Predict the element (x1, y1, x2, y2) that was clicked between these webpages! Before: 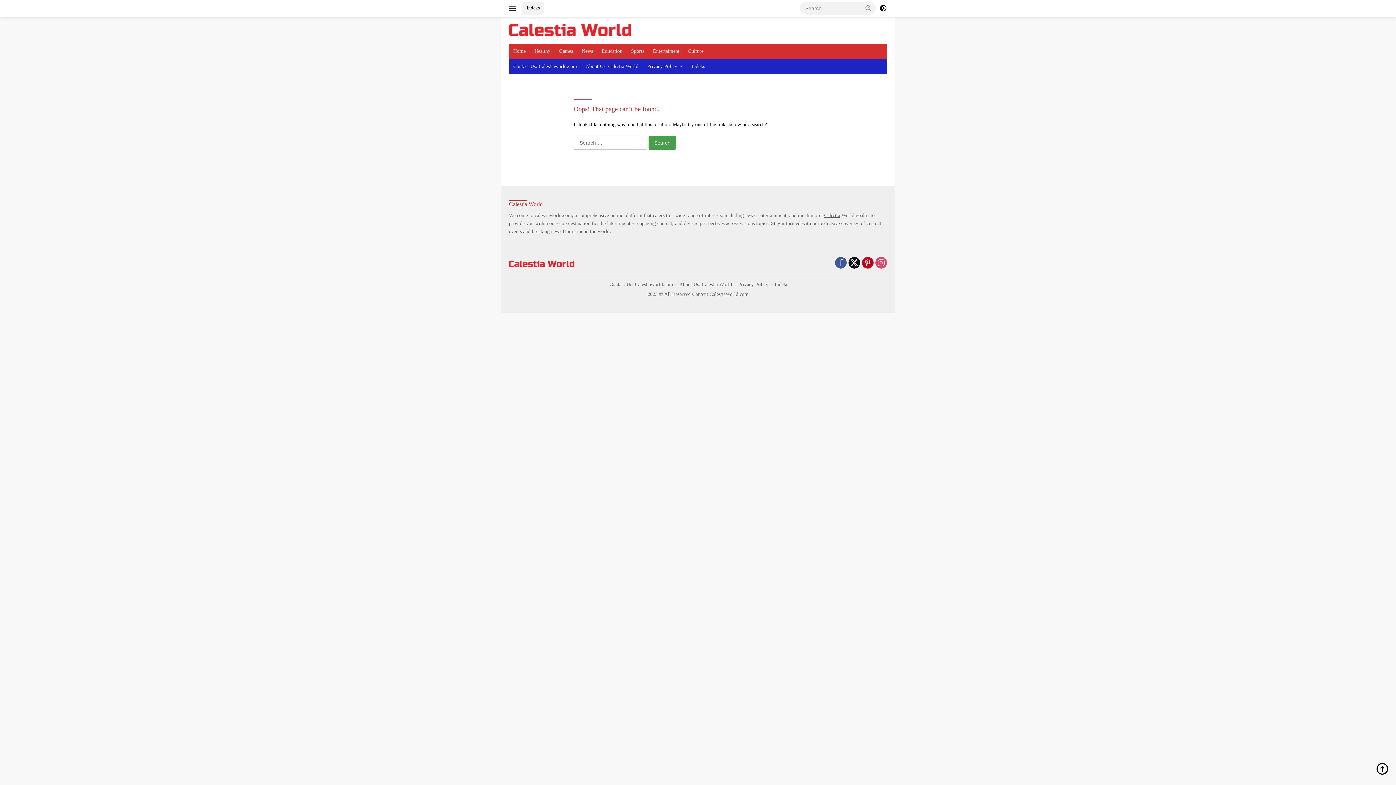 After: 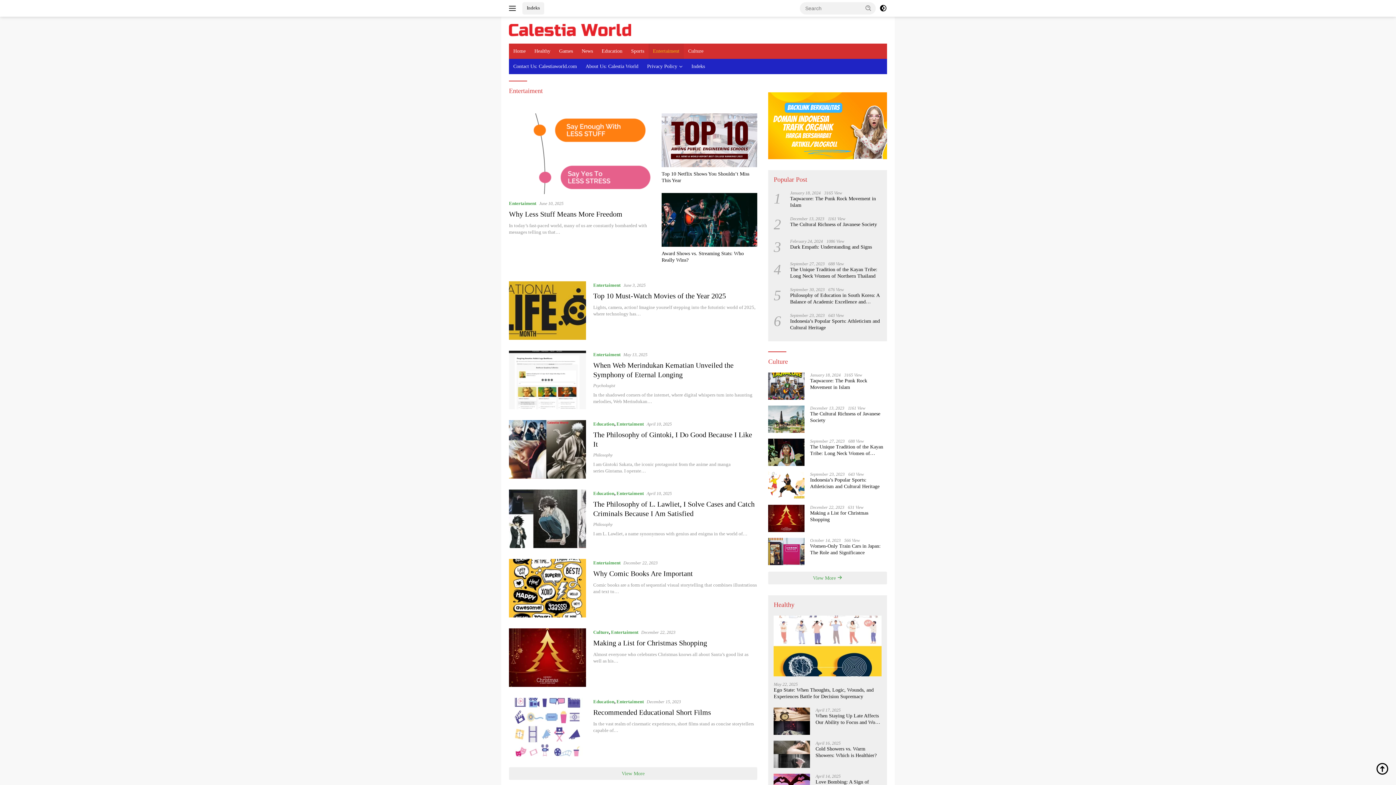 Action: label: Entertaiment bbox: (648, 43, 684, 58)